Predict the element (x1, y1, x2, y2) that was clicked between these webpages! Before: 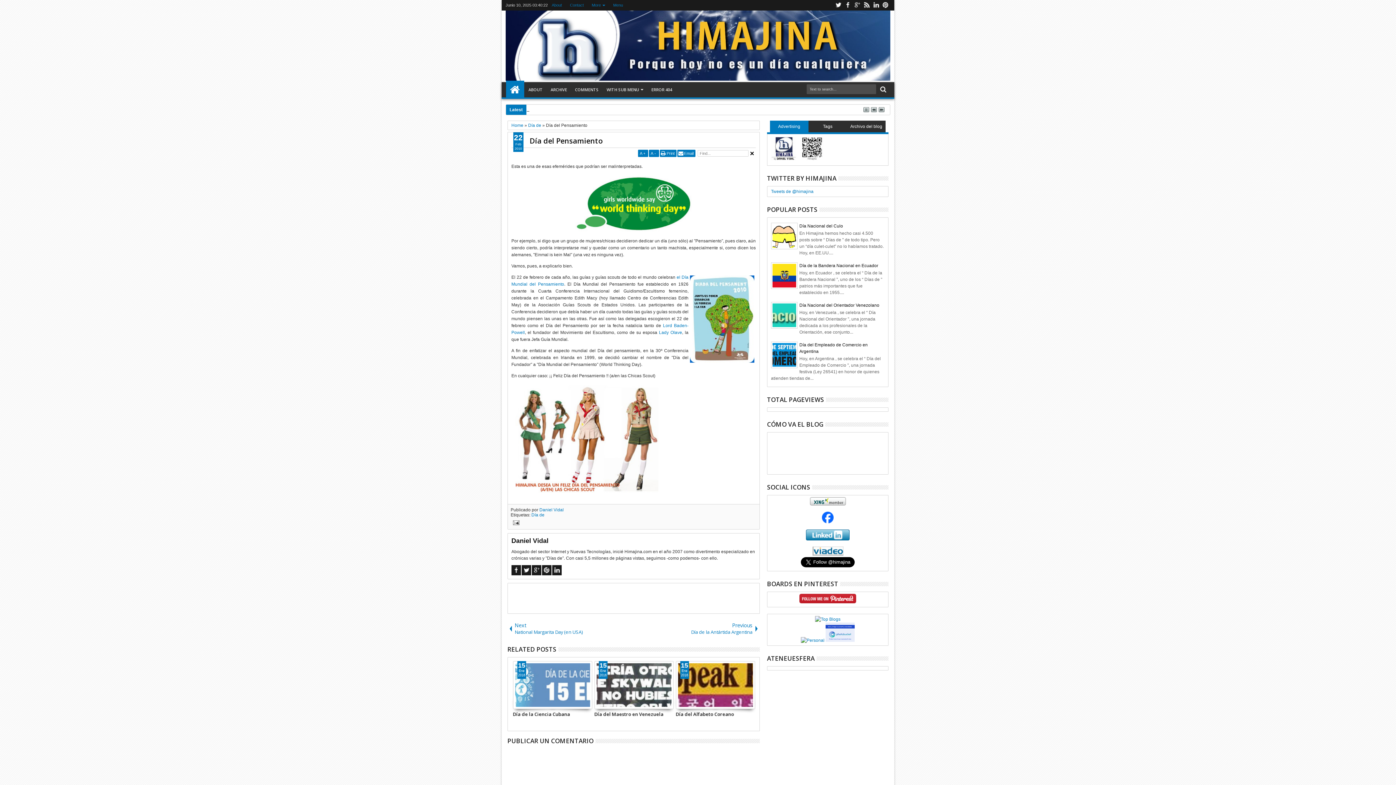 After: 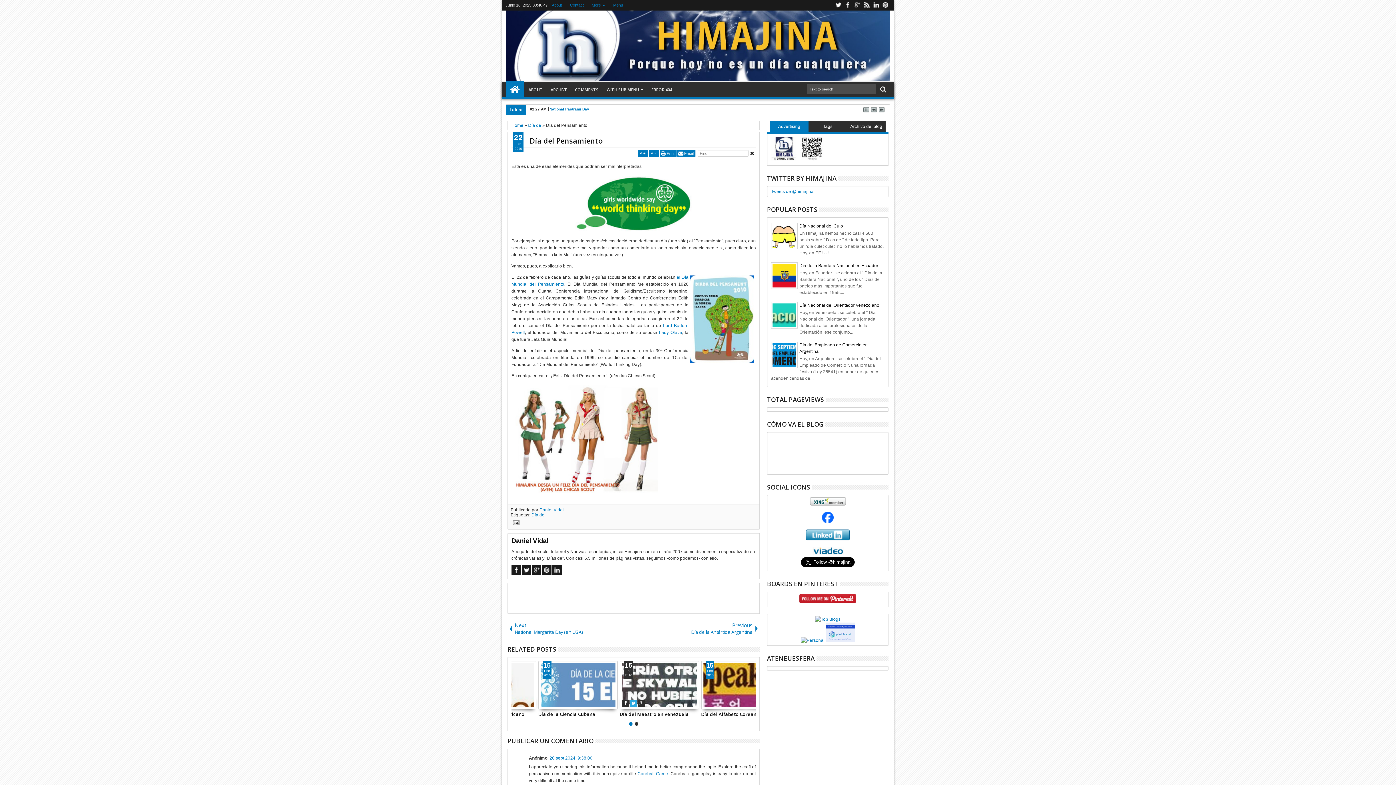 Action: bbox: (604, 700, 611, 707)